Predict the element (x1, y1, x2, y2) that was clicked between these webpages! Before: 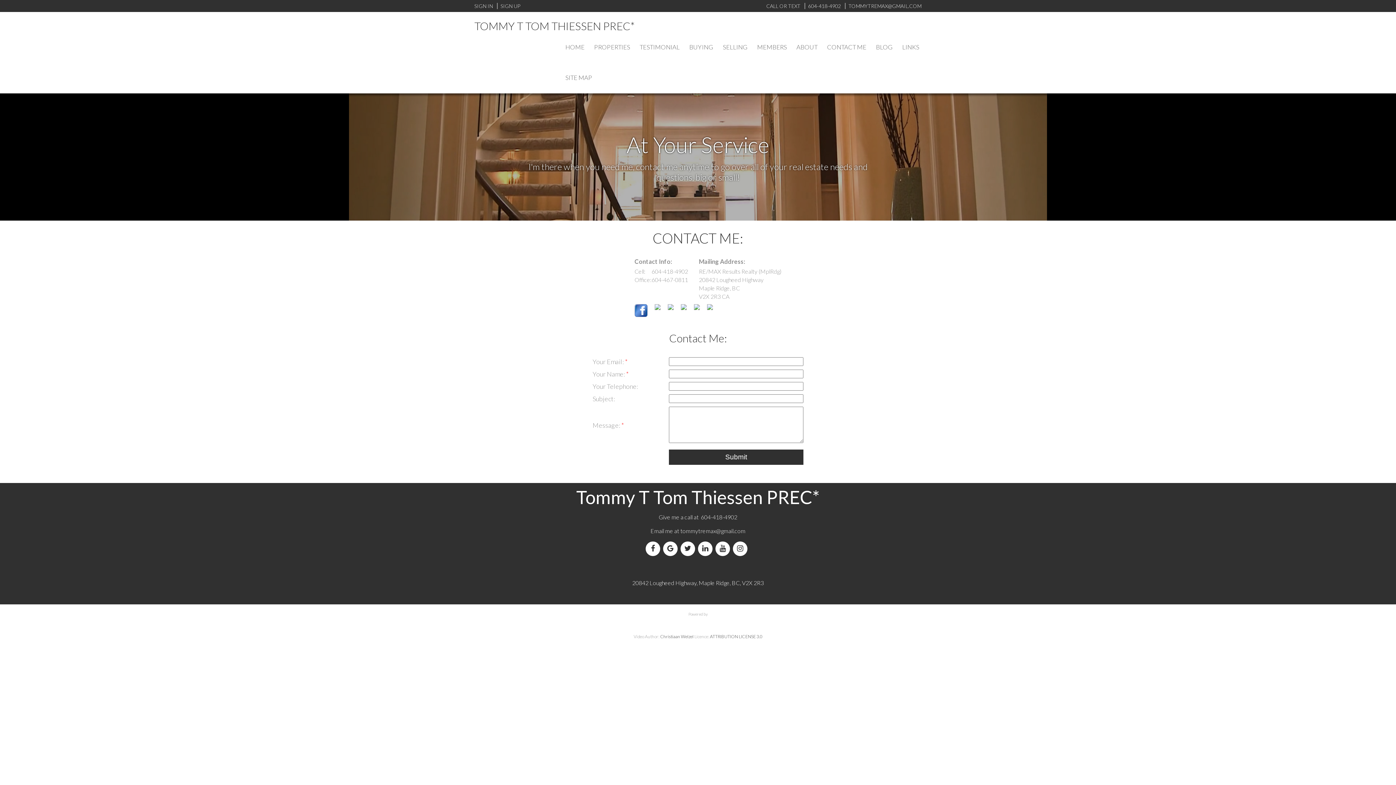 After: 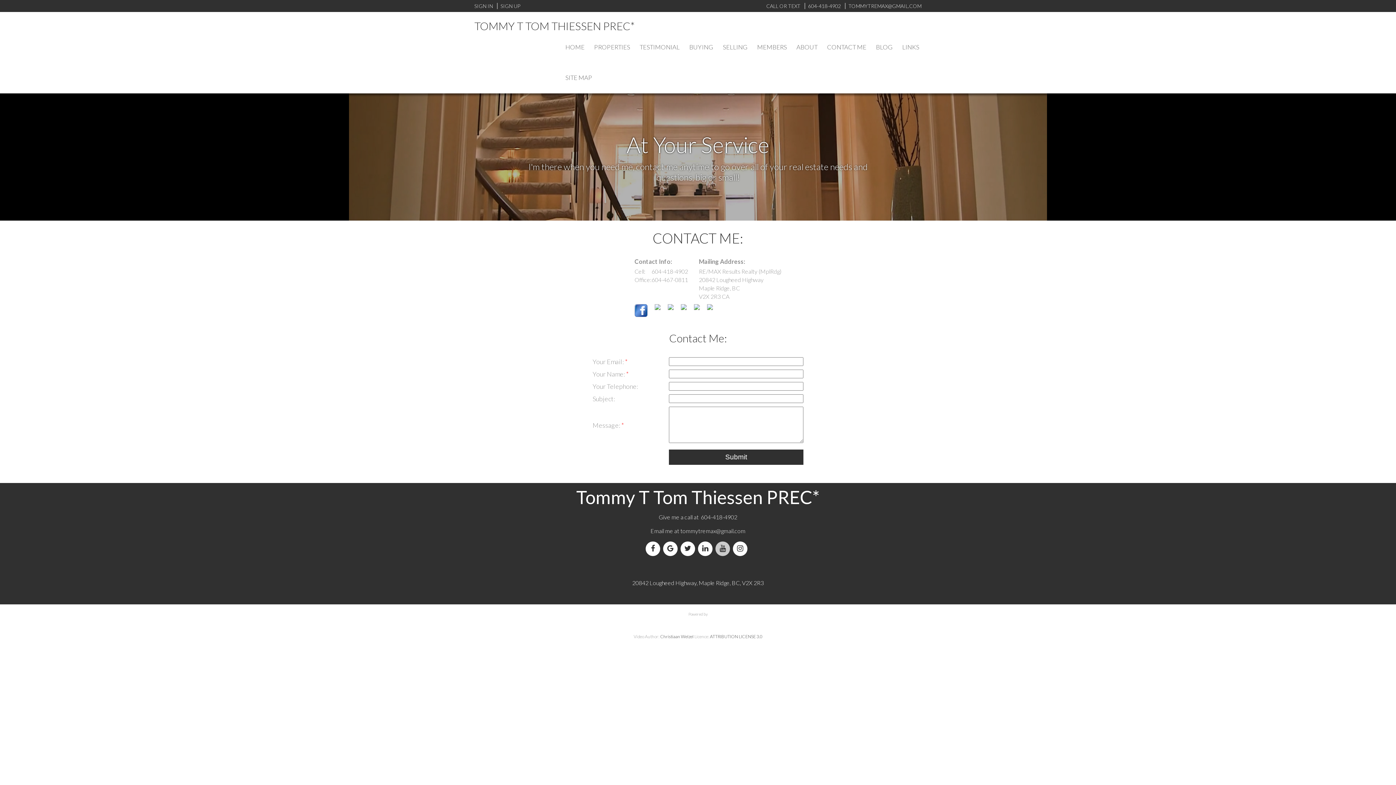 Action: bbox: (715, 545, 733, 552) label: youtube